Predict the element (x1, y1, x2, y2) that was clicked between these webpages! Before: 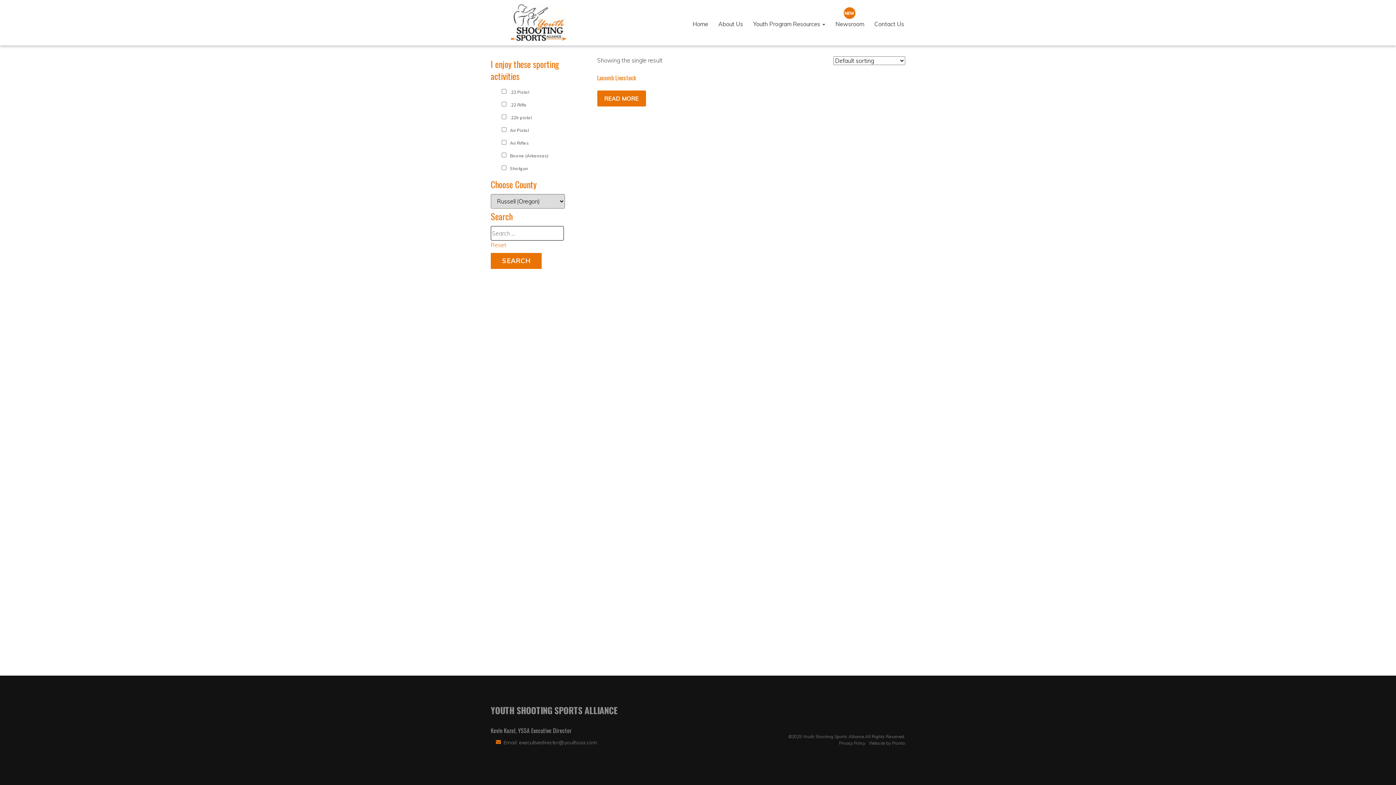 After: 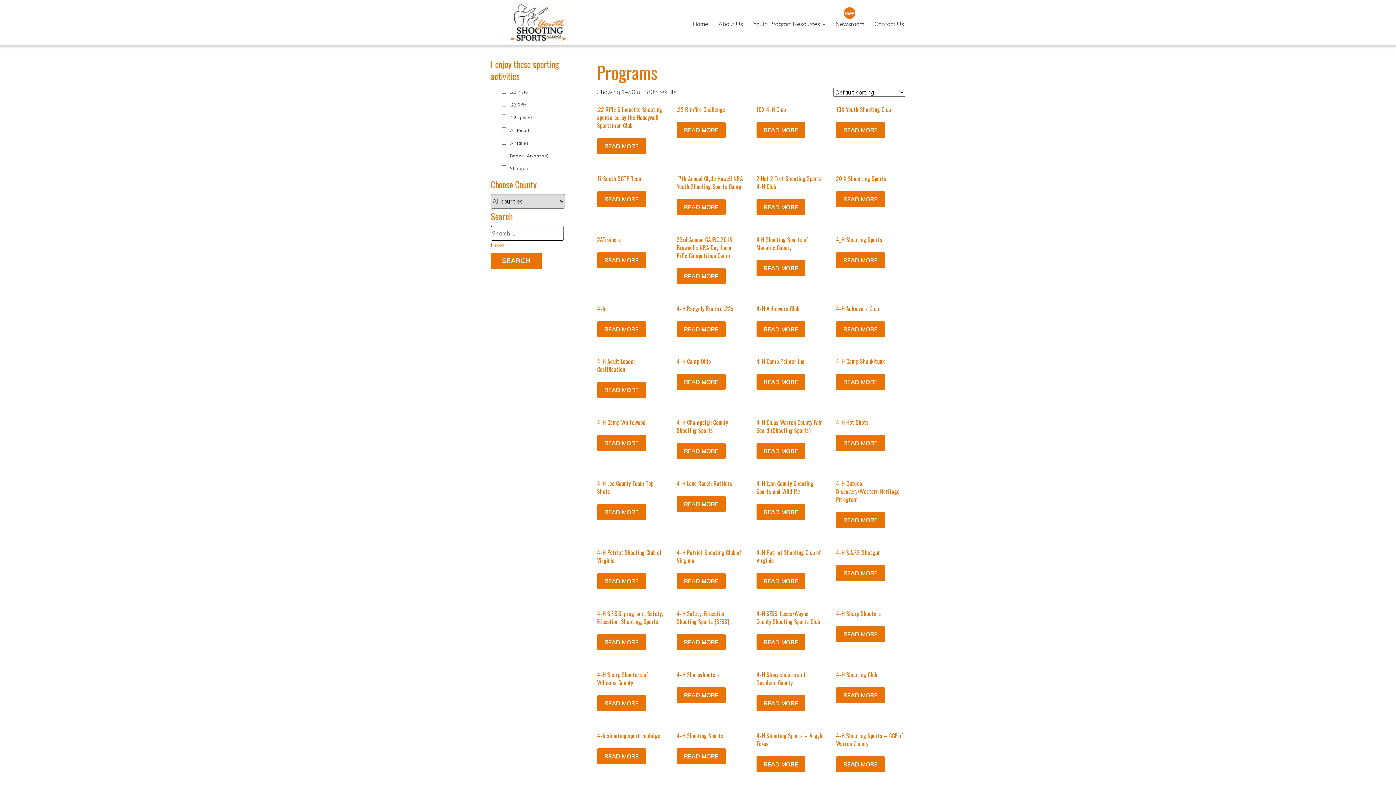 Action: label: Reset bbox: (490, 241, 506, 248)